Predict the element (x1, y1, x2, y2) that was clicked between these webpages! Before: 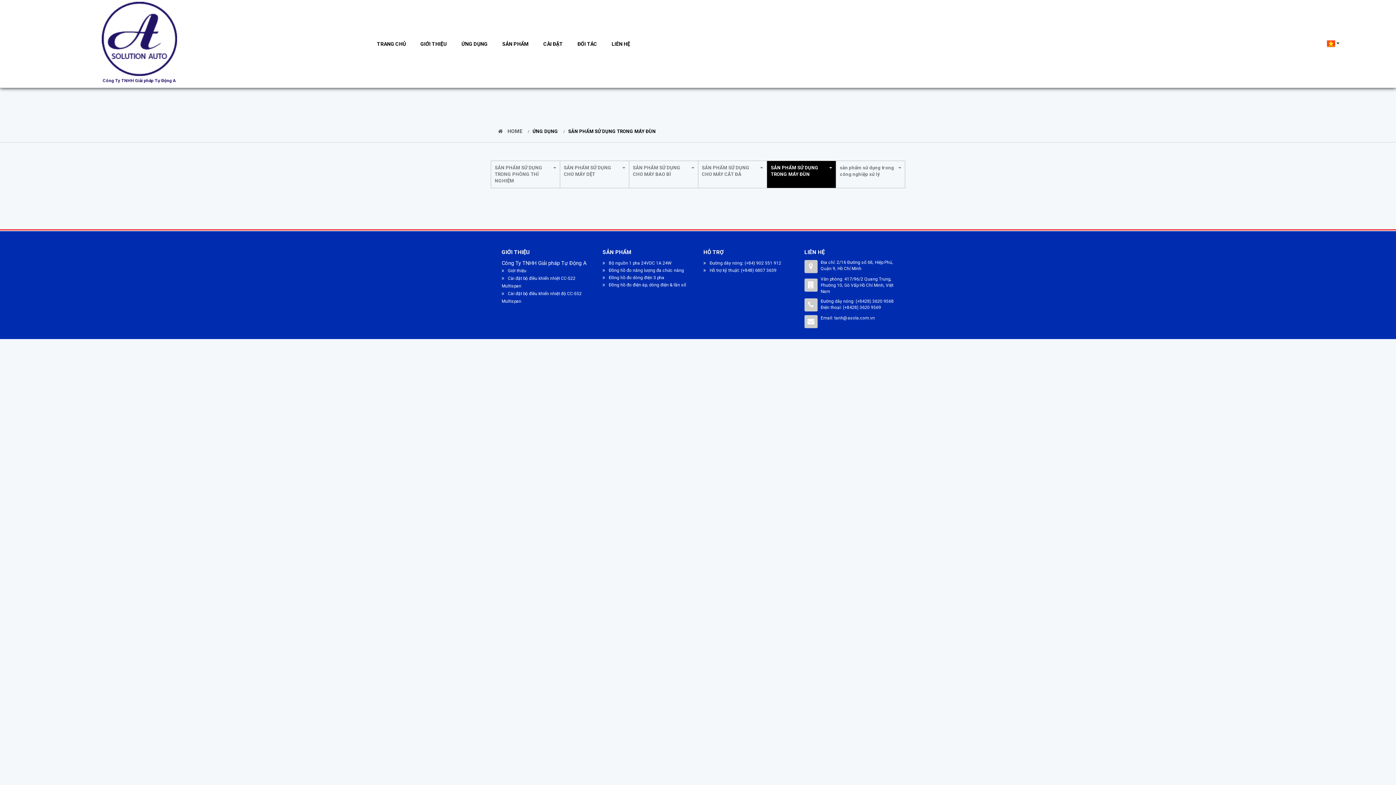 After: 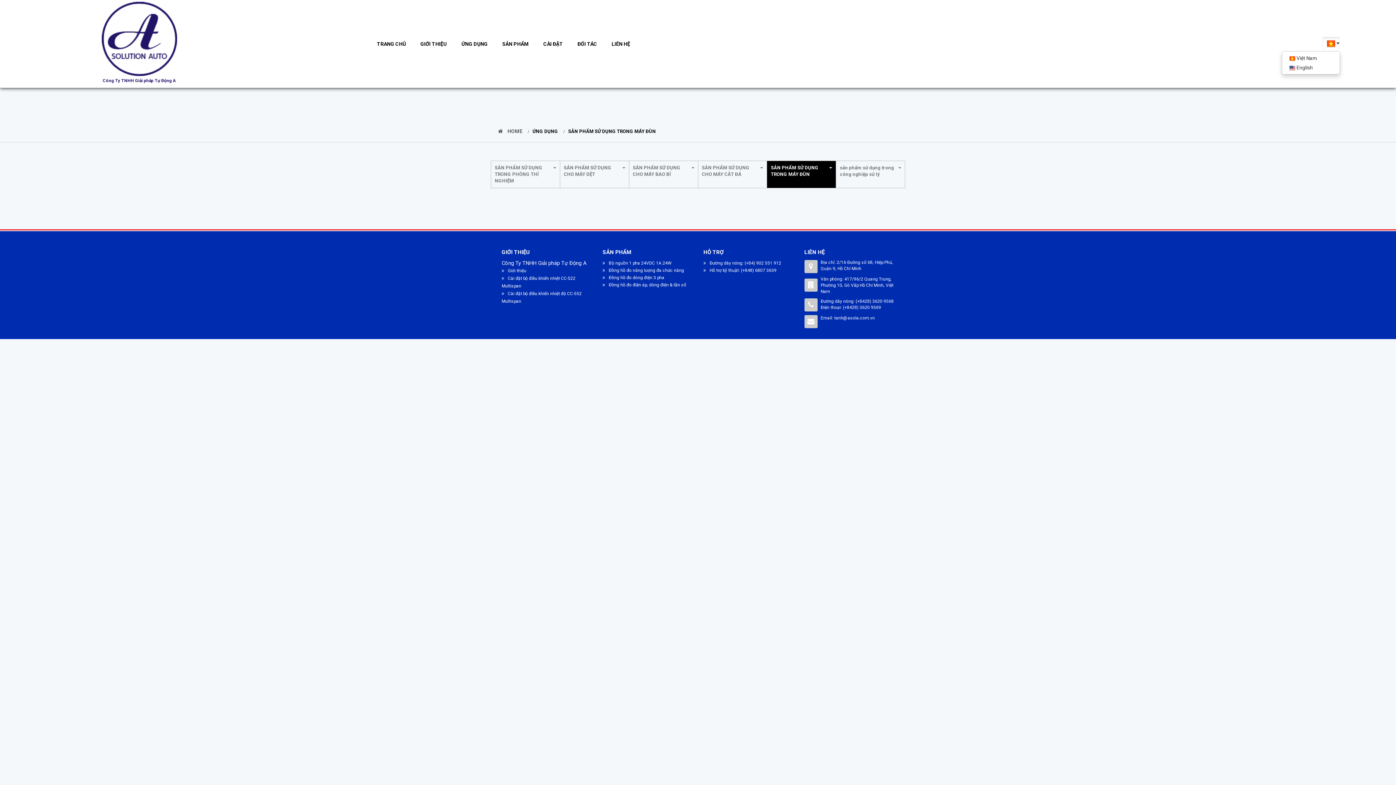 Action: bbox: (1322, 36, 1340, 50) label:  